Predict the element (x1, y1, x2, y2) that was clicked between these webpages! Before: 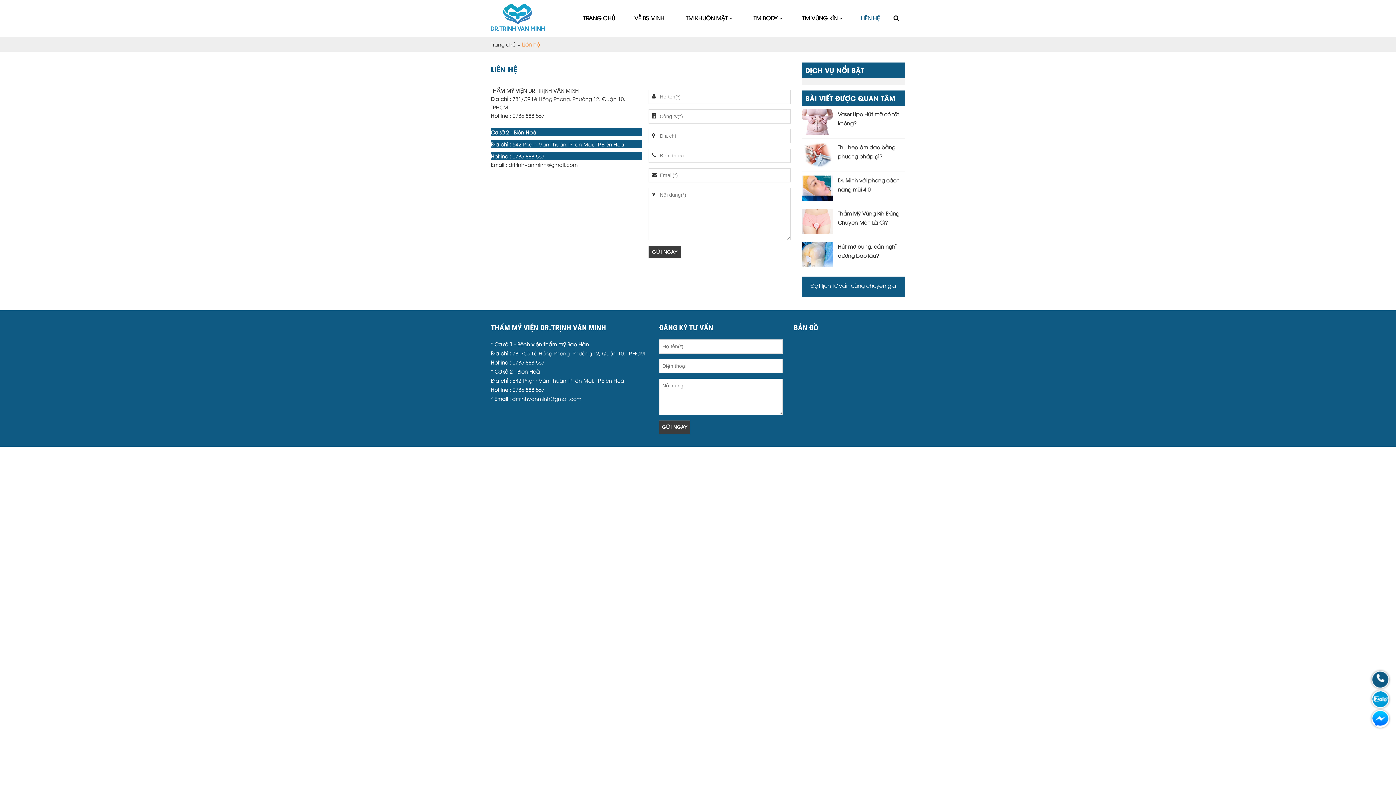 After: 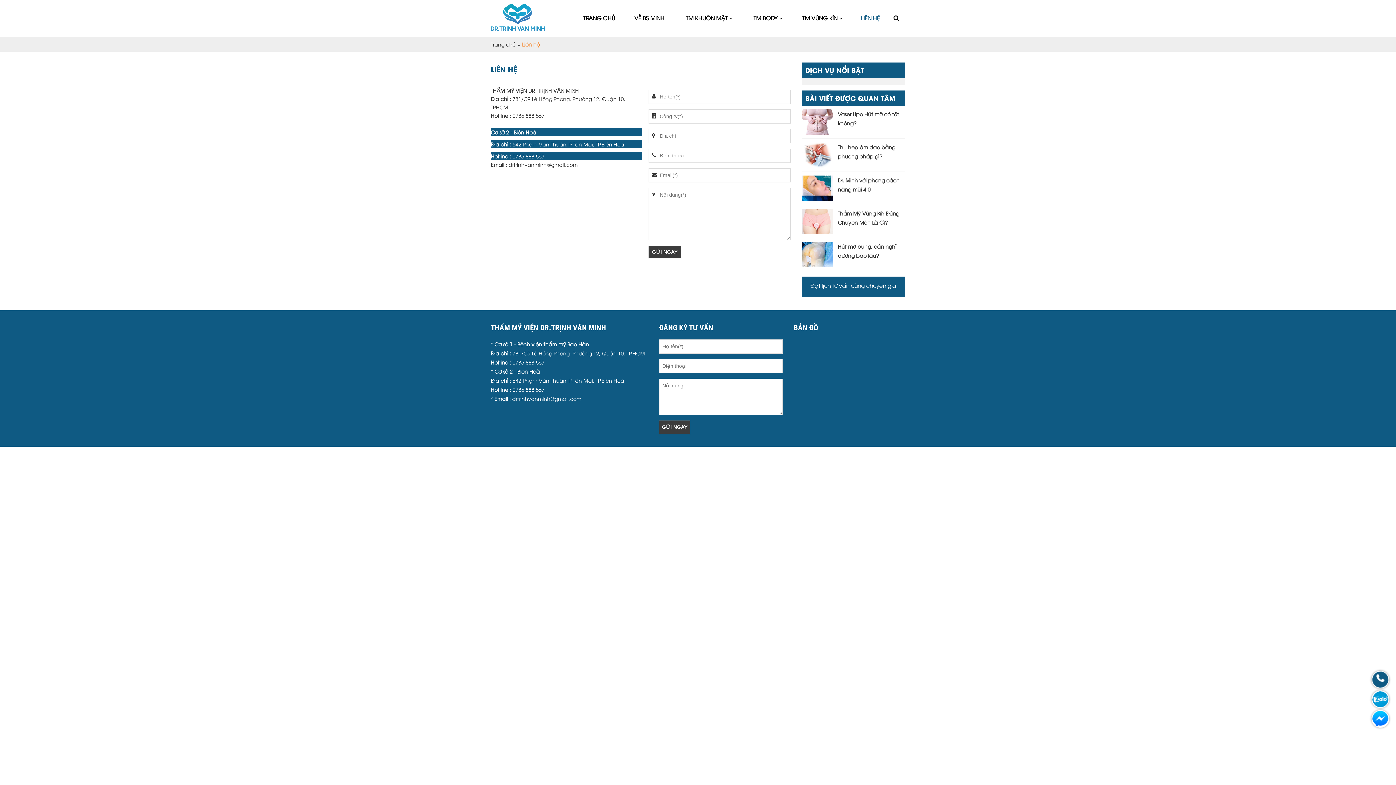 Action: label: drtrinhvanminh@gmail.com bbox: (508, 161, 577, 168)